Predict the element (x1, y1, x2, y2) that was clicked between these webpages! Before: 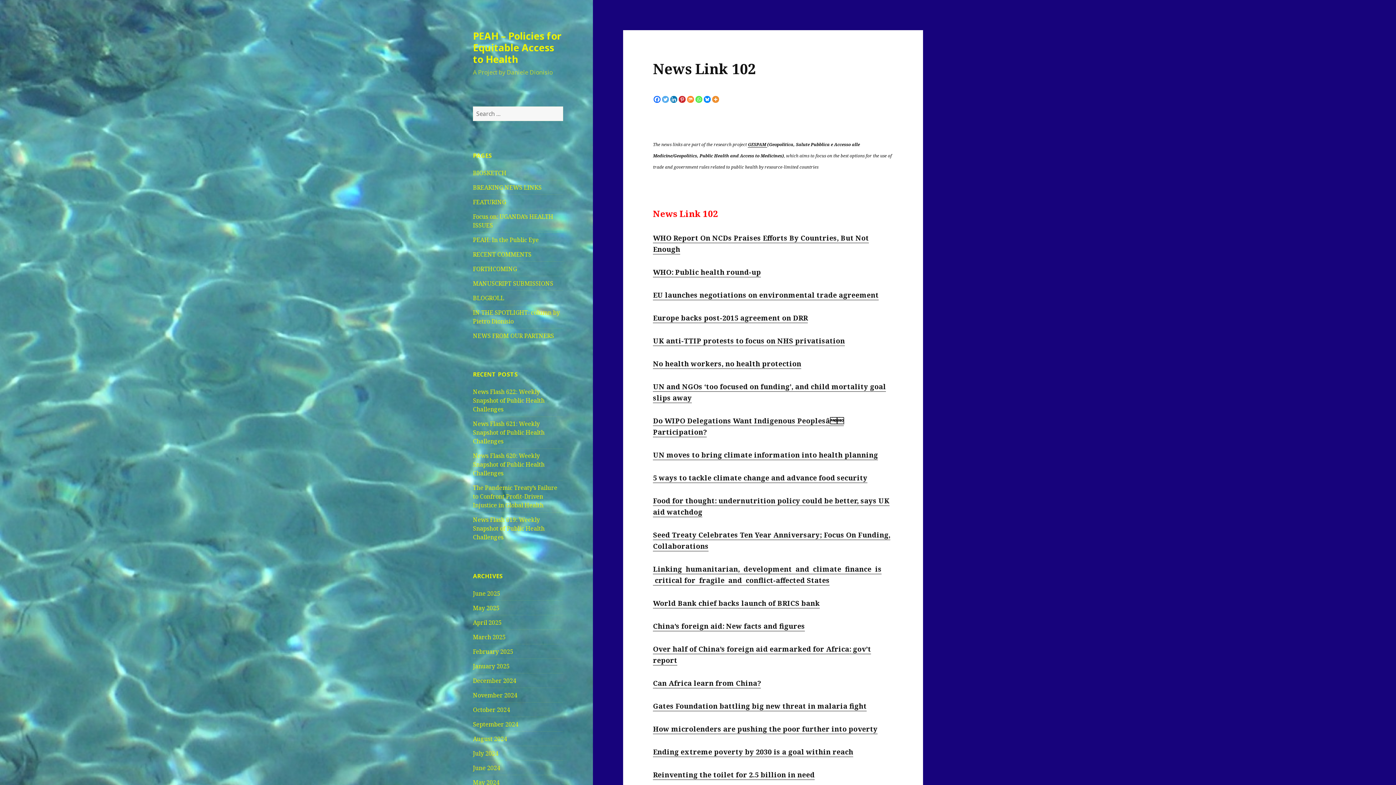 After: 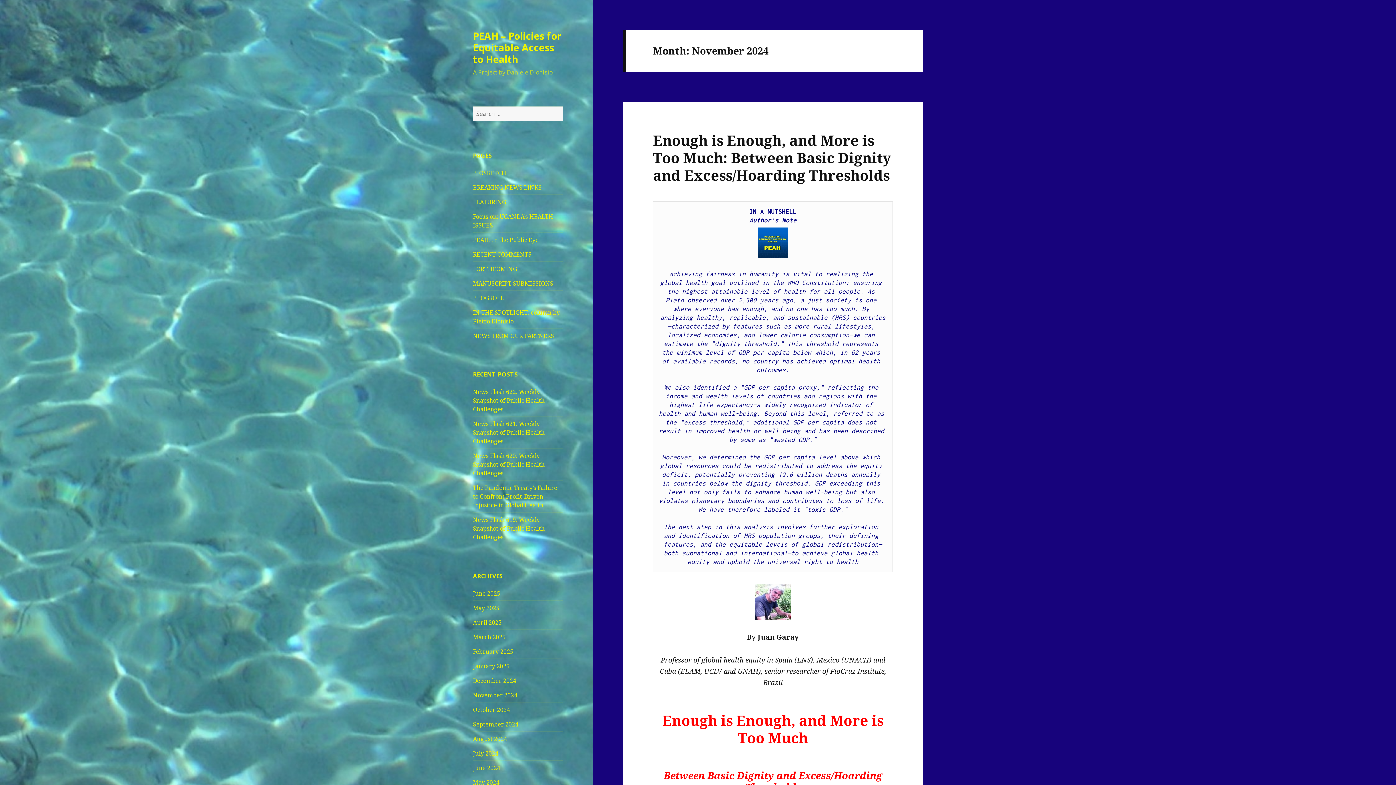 Action: bbox: (473, 691, 517, 699) label: November 2024